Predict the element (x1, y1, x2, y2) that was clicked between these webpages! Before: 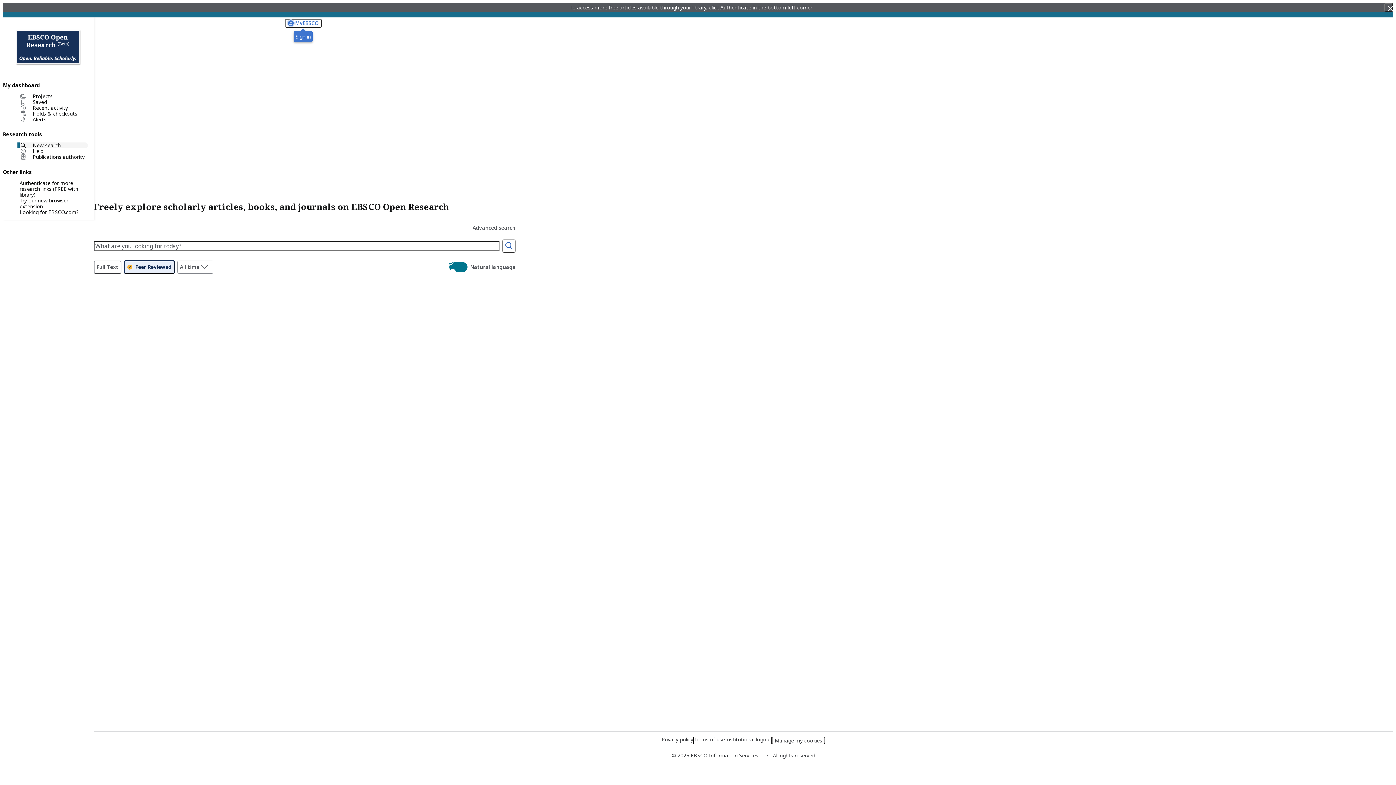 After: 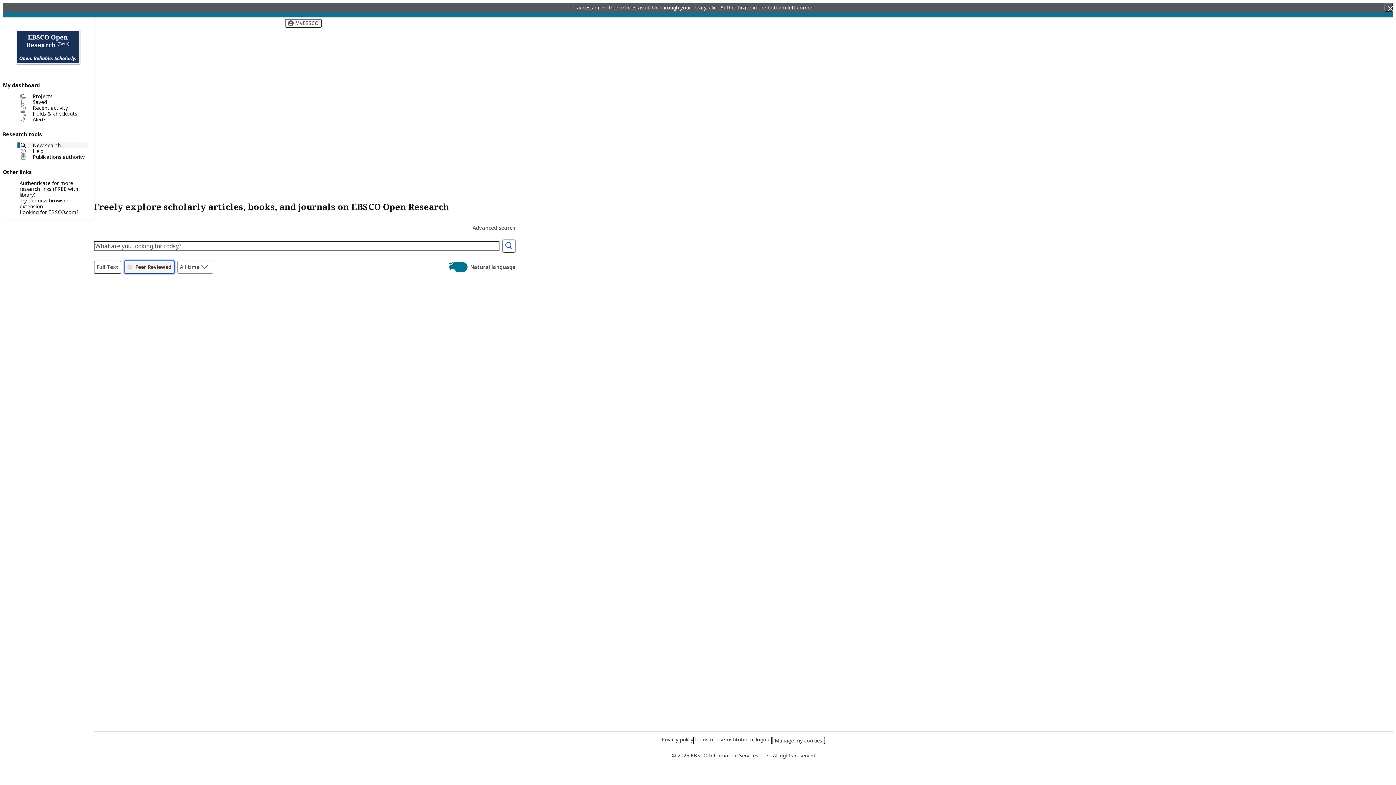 Action: bbox: (124, 260, 174, 273) label: Peer Reviewed